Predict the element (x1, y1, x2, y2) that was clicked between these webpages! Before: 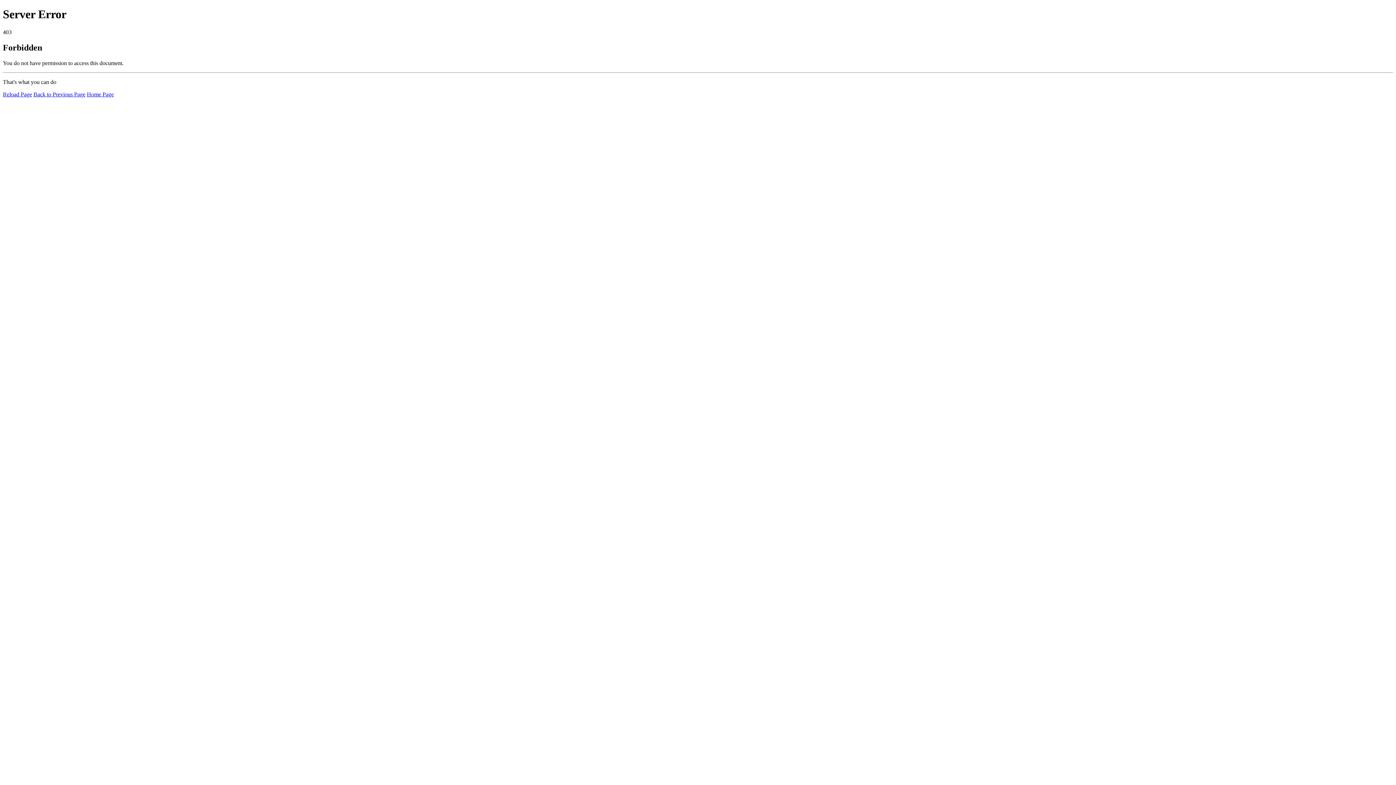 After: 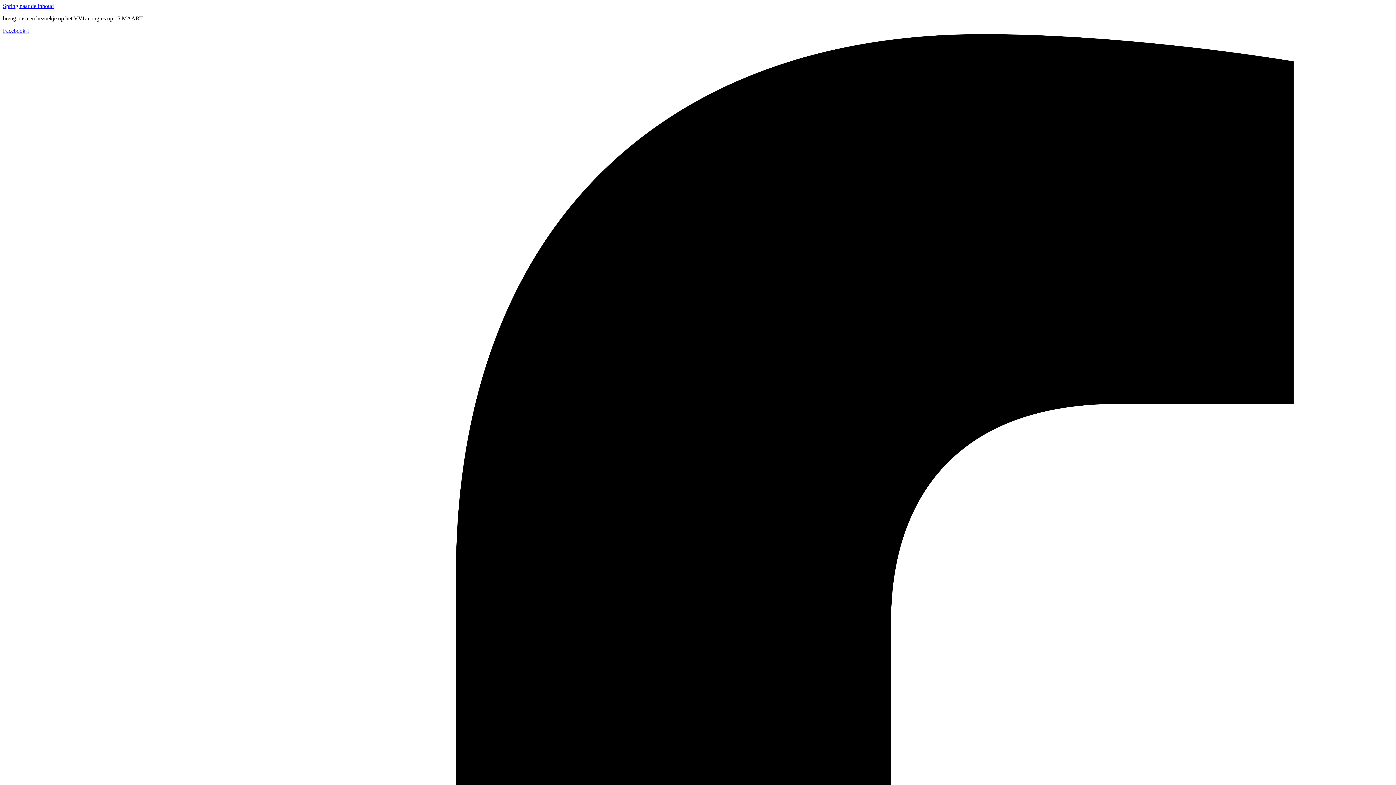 Action: label: Home Page bbox: (86, 91, 113, 97)